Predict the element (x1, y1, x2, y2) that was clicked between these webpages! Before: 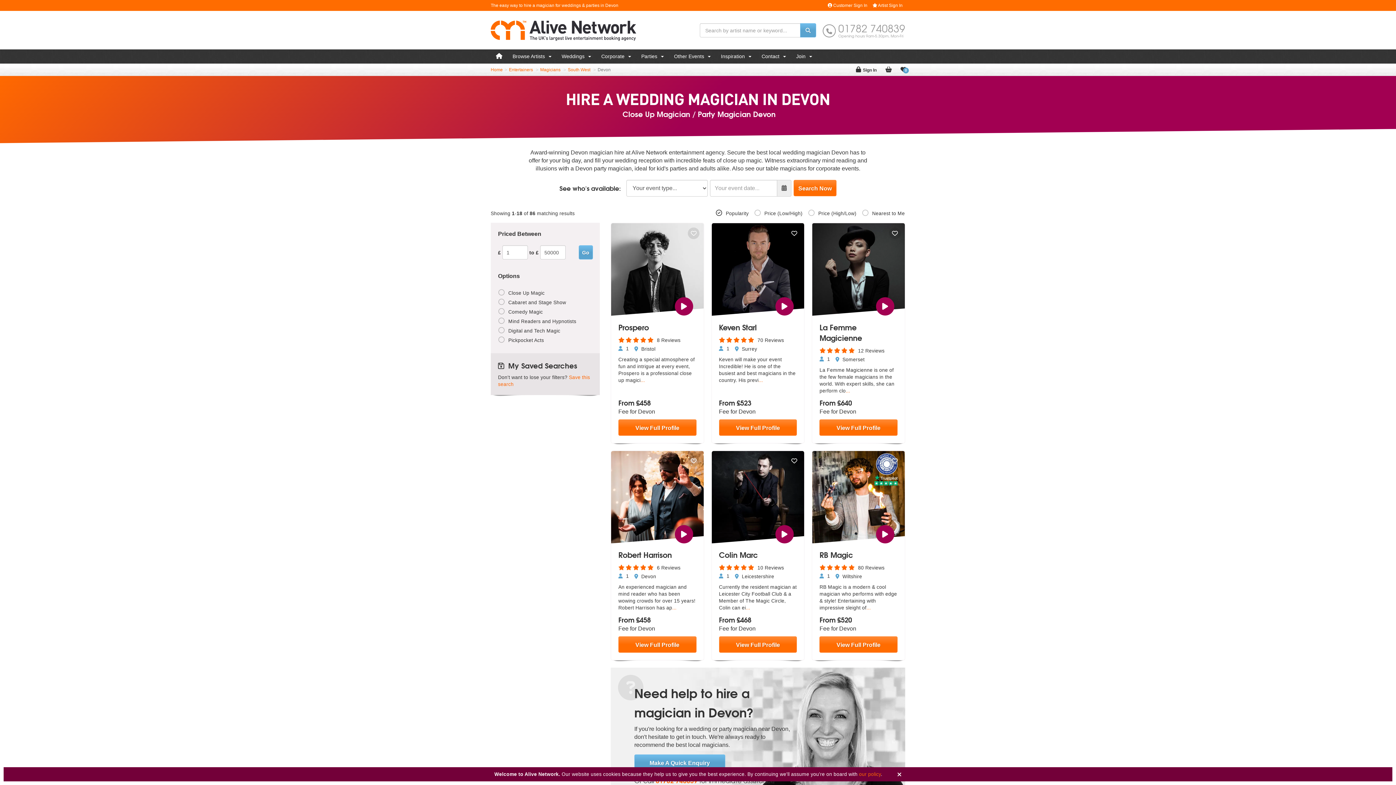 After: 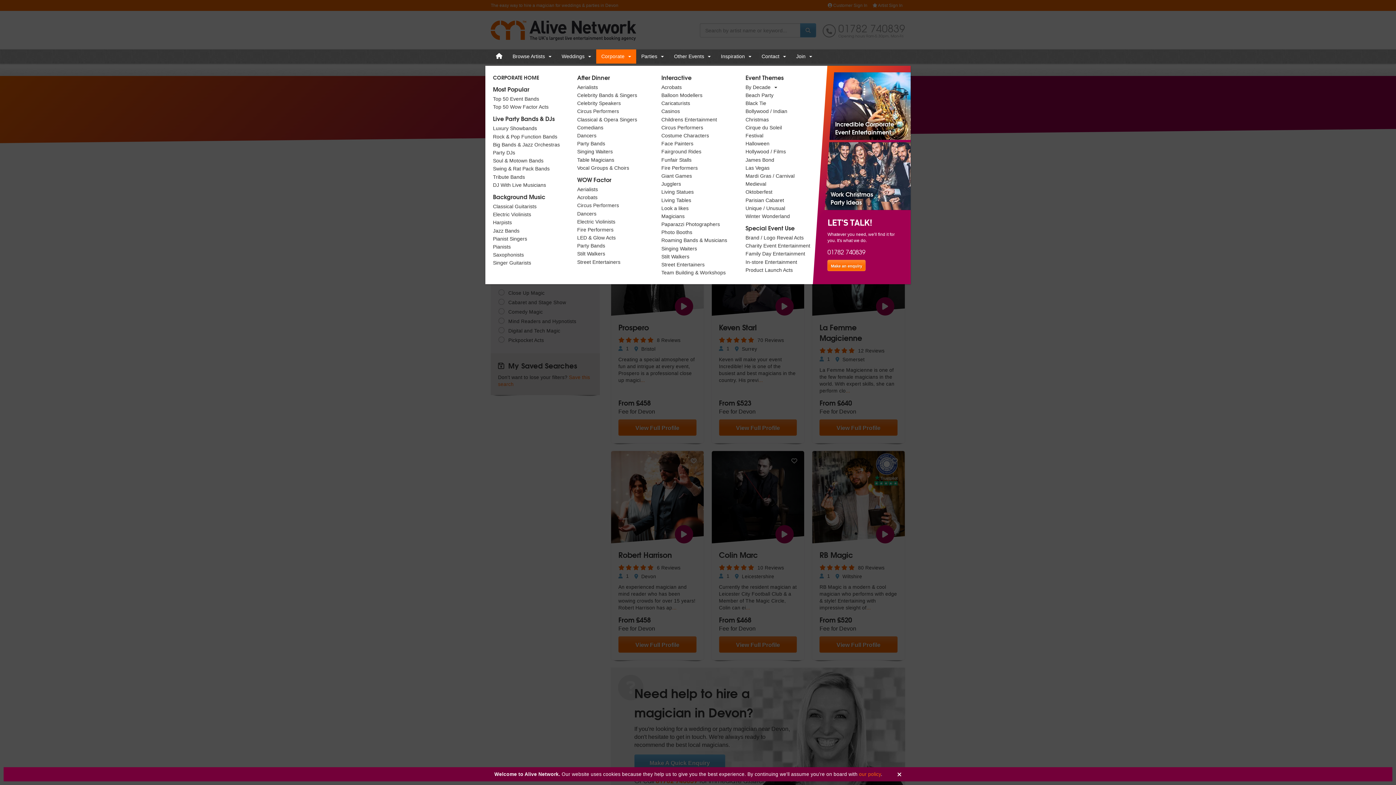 Action: label: Corporate  bbox: (596, 49, 636, 63)